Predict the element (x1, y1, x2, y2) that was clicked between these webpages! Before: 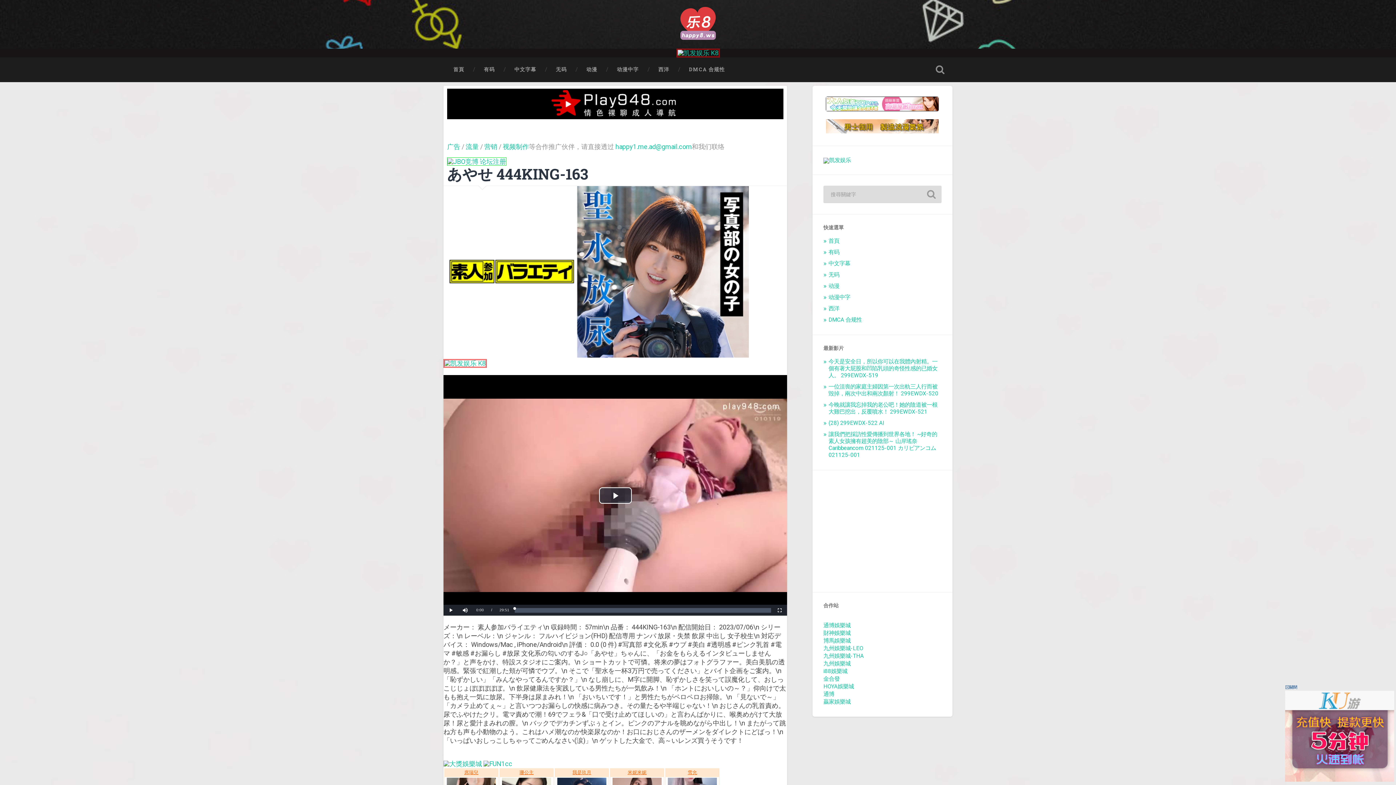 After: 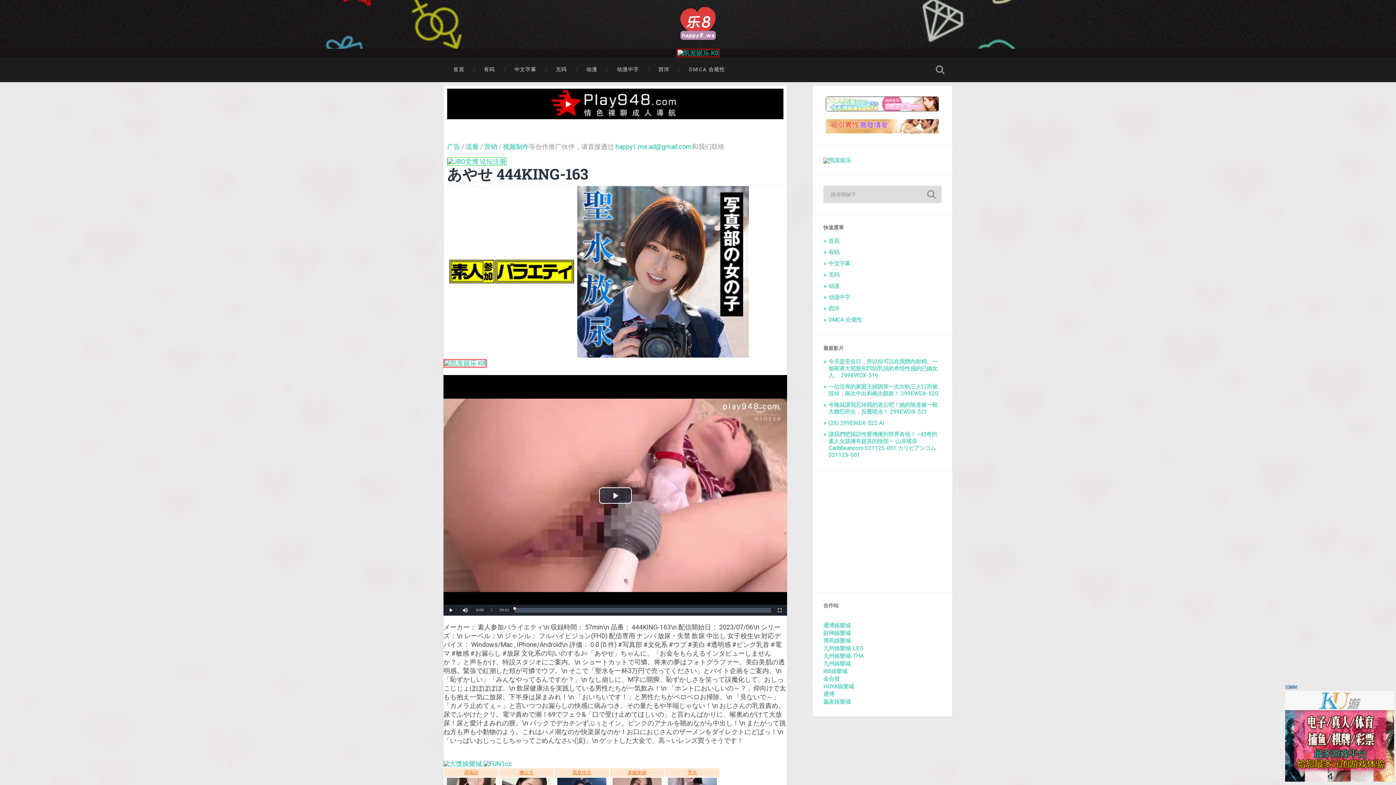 Action: label: 財神娛樂城 bbox: (823, 630, 850, 636)